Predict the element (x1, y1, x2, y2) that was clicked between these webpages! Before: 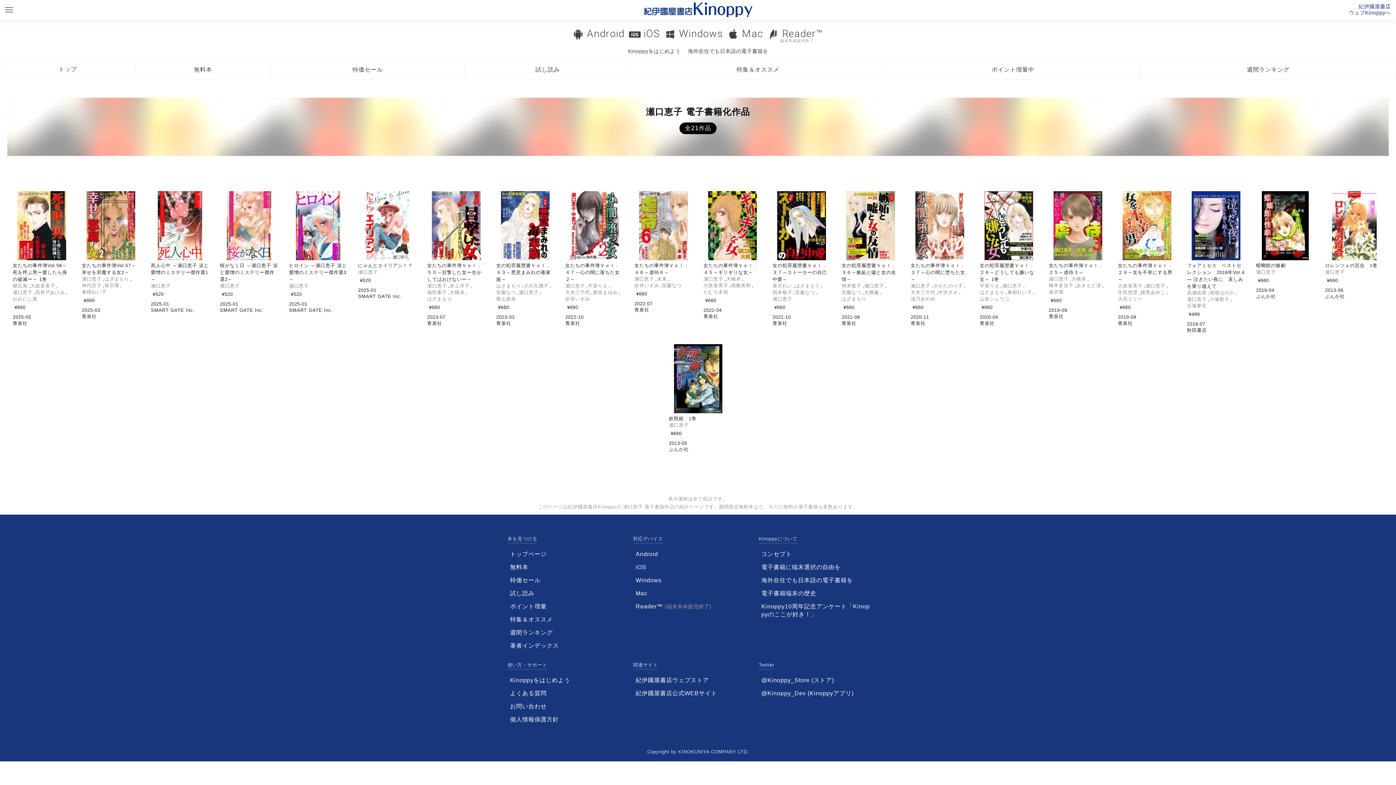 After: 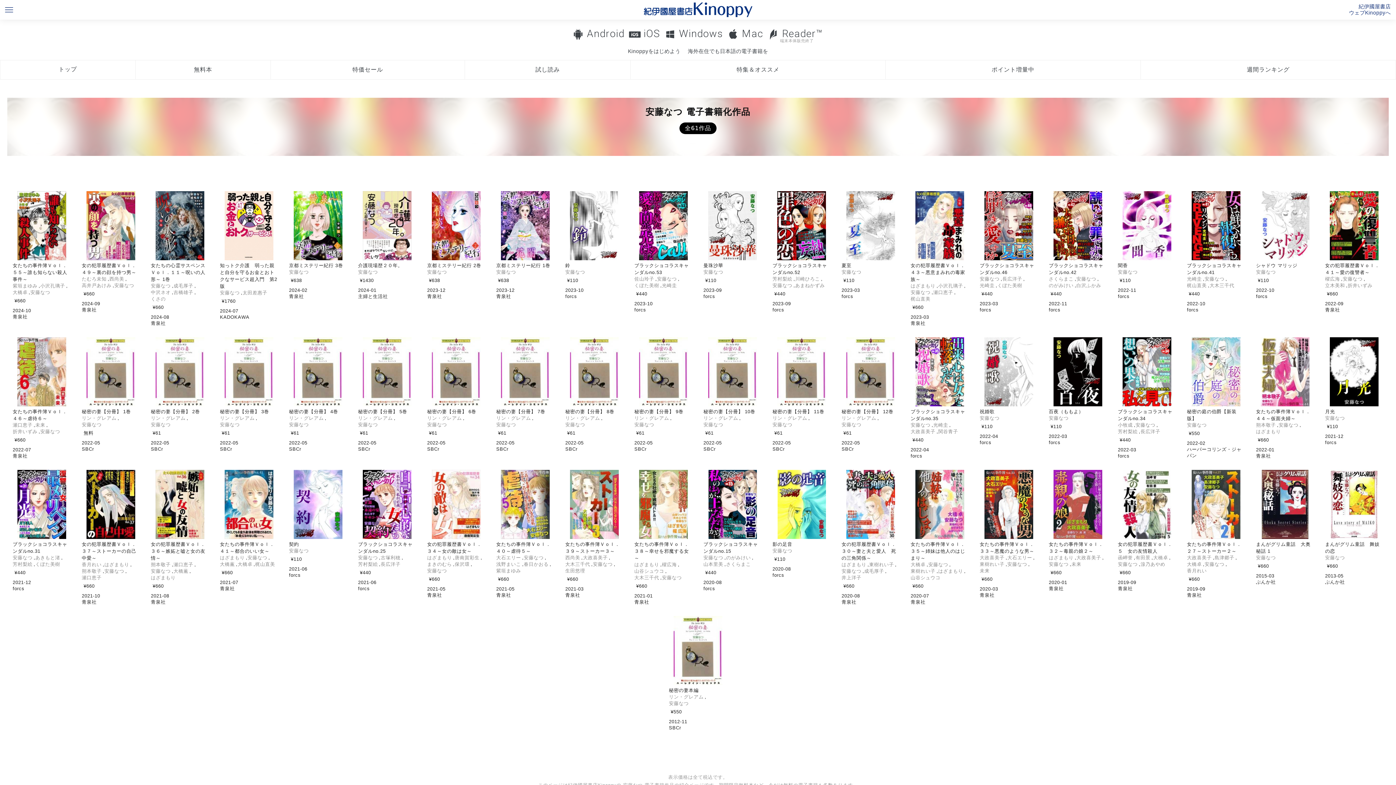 Action: bbox: (795, 289, 815, 295) label: 安藤なつ